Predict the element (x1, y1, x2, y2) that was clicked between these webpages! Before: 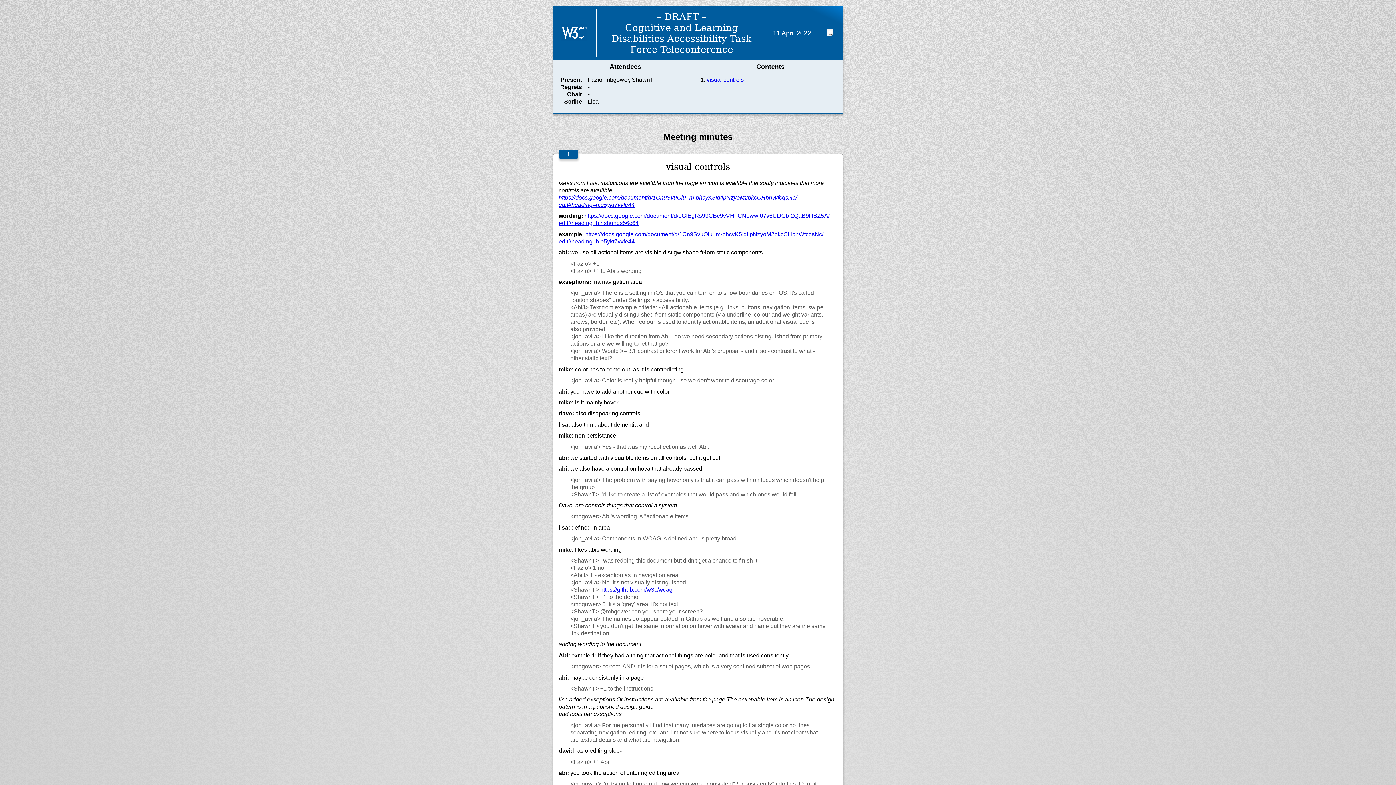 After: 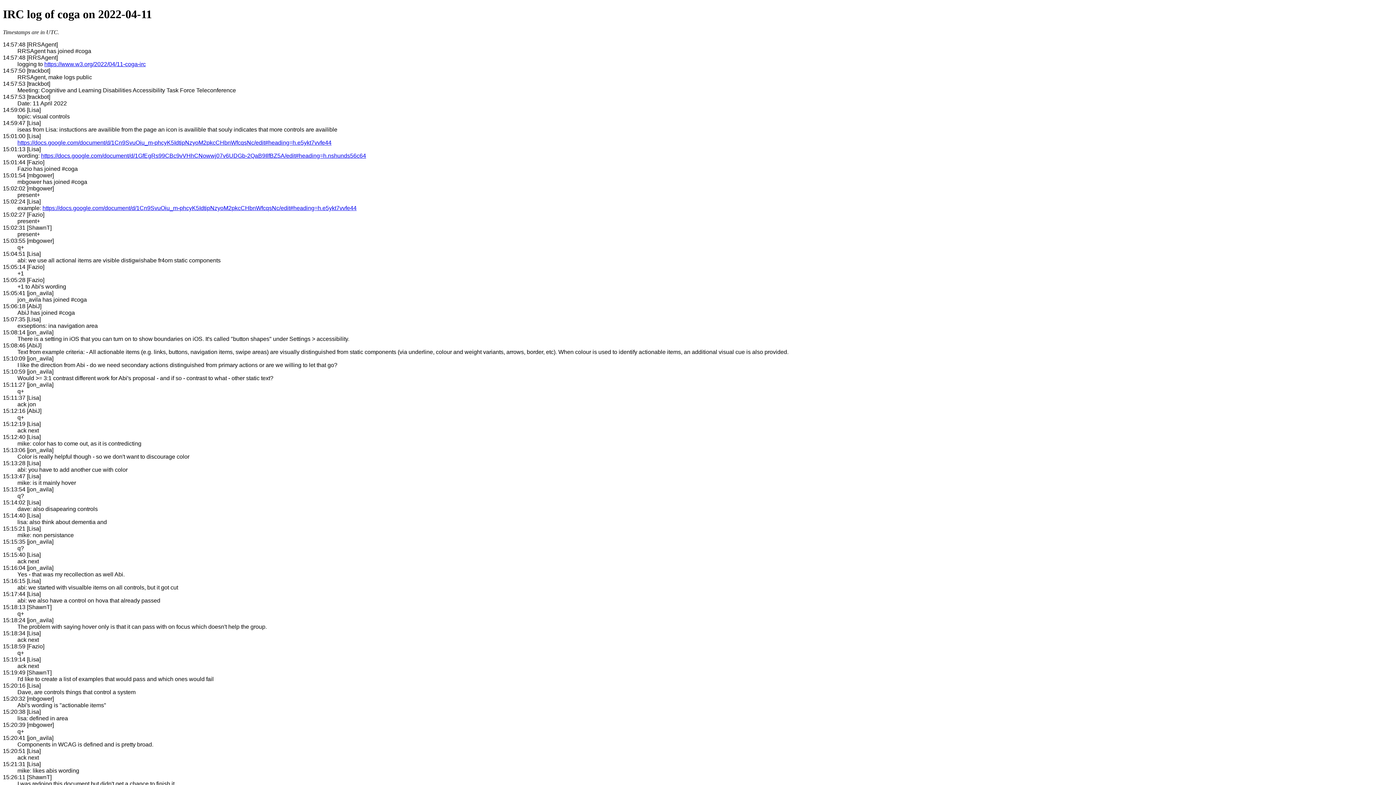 Action: bbox: (826, 30, 834, 36)